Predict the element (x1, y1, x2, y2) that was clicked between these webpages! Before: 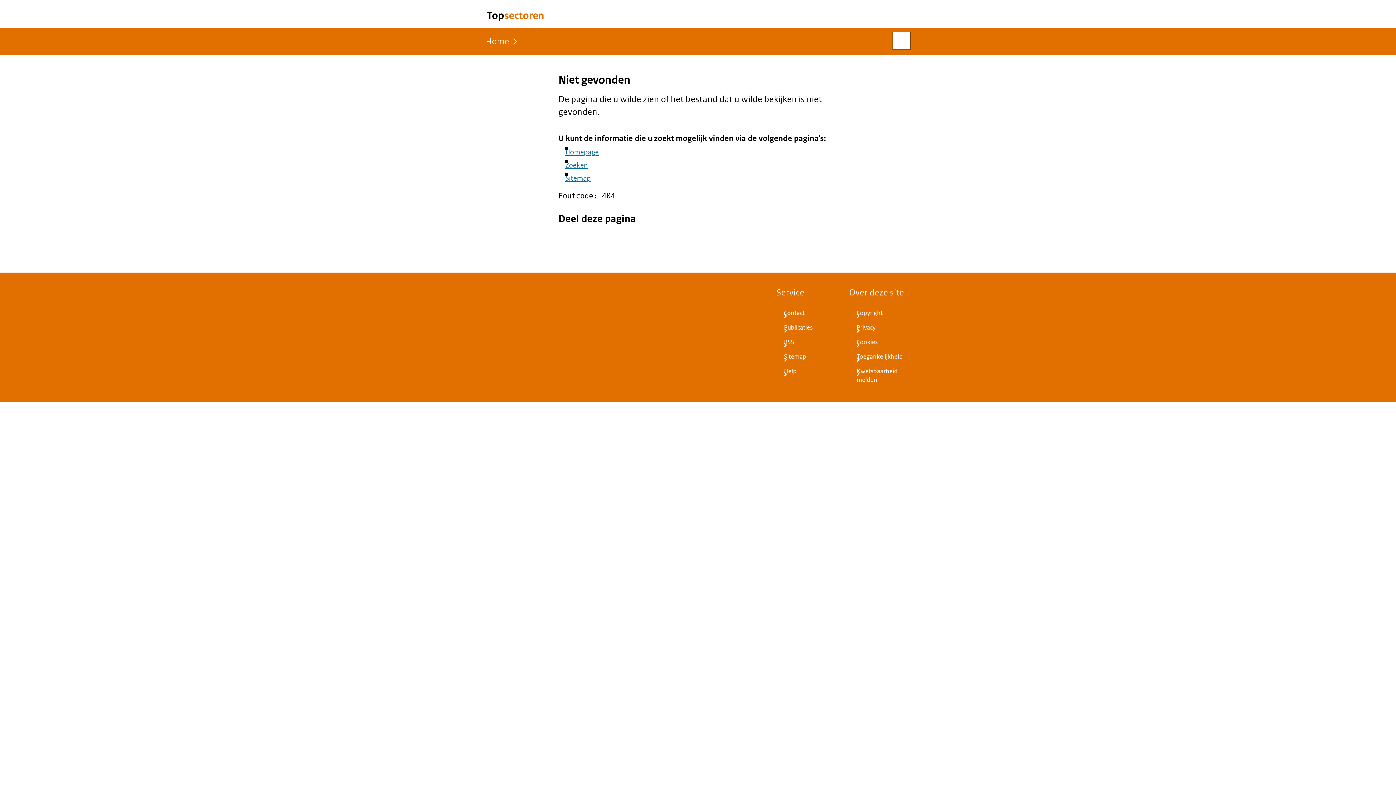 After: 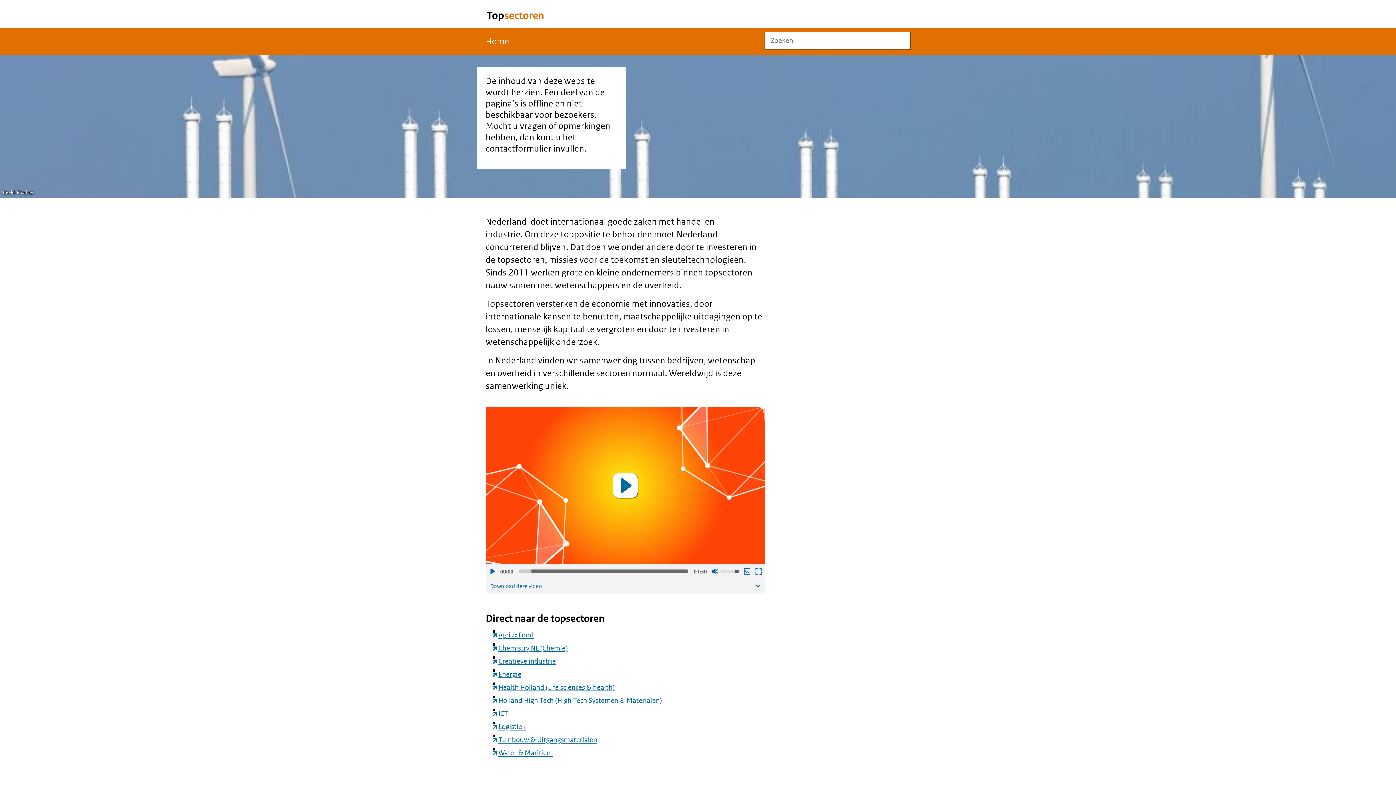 Action: label: Home bbox: (485, 36, 509, 50)